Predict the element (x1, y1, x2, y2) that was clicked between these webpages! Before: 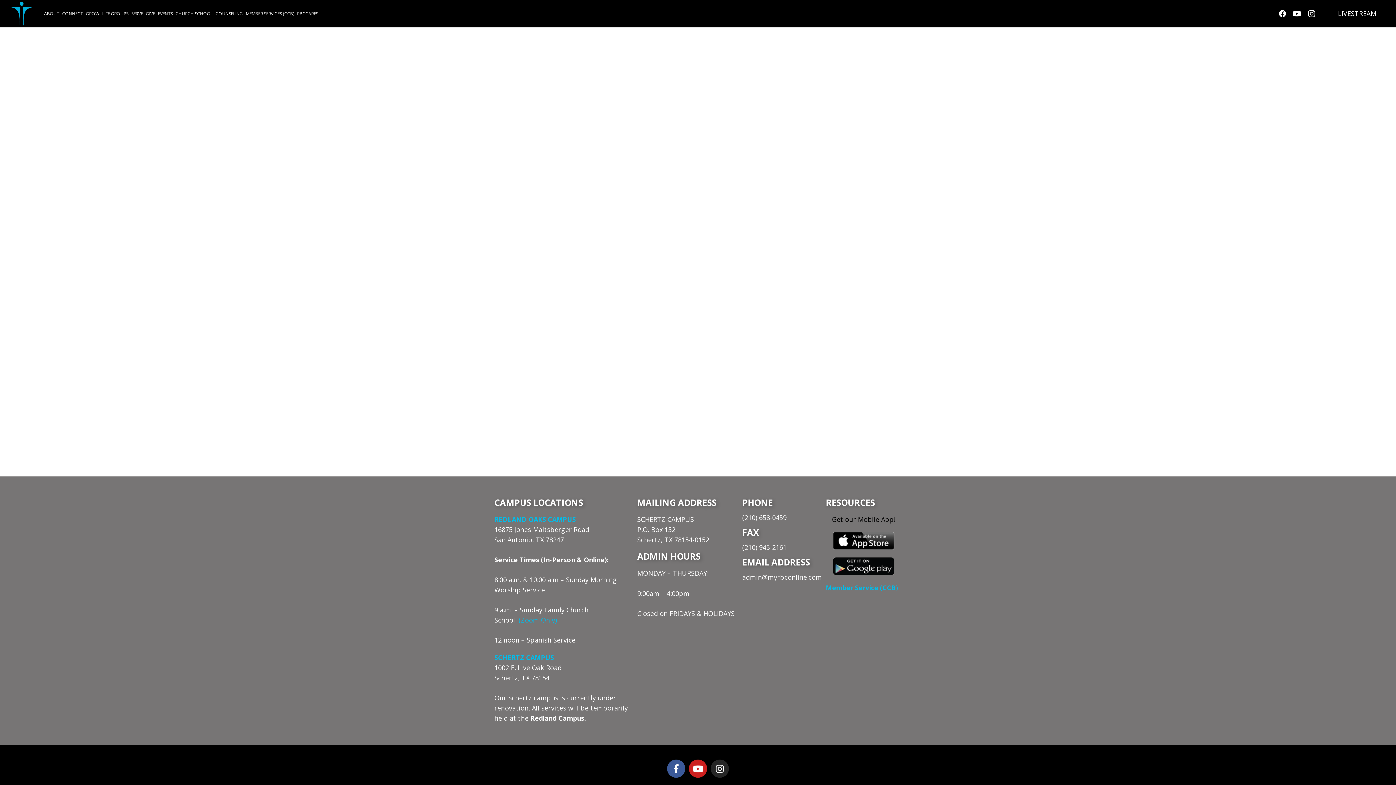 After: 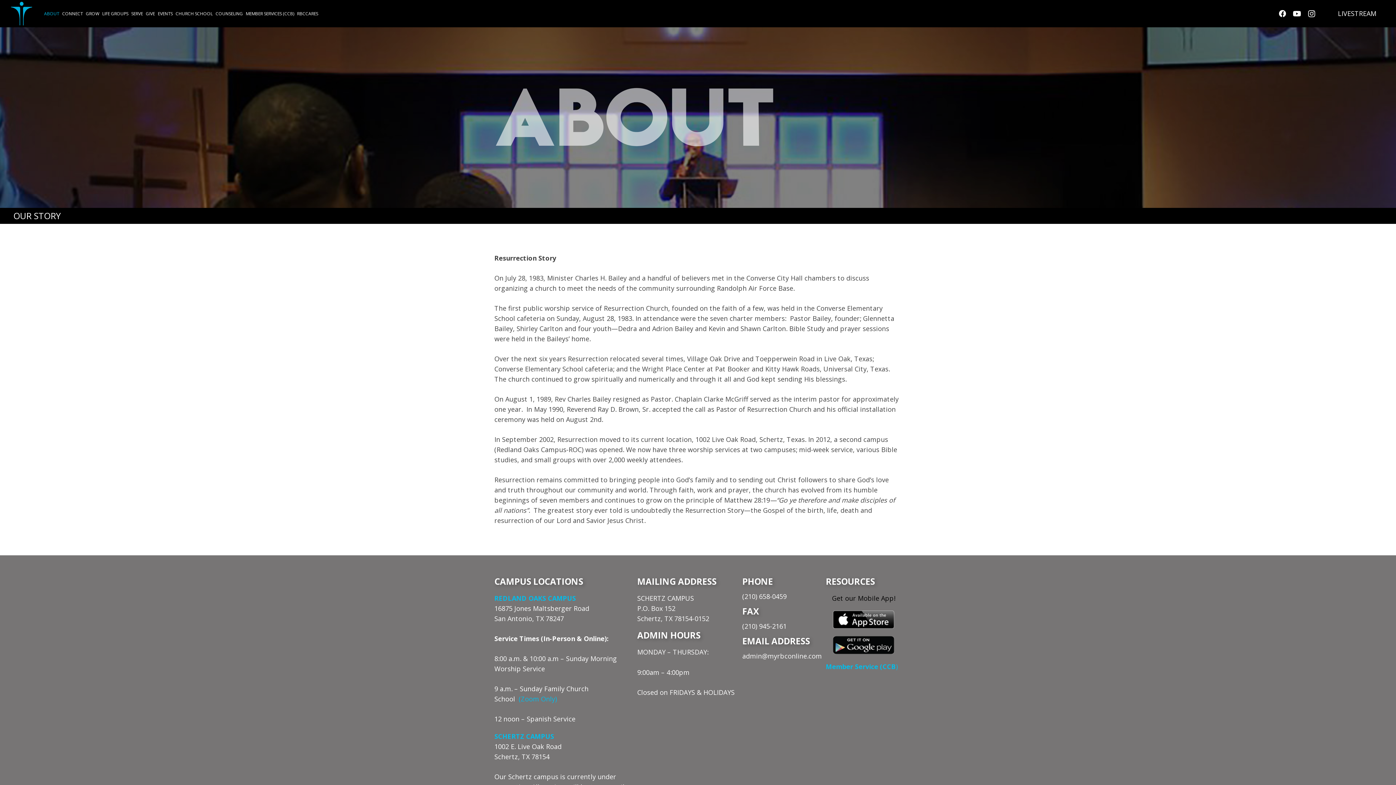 Action: bbox: (42, 0, 60, 27) label: ABOUT